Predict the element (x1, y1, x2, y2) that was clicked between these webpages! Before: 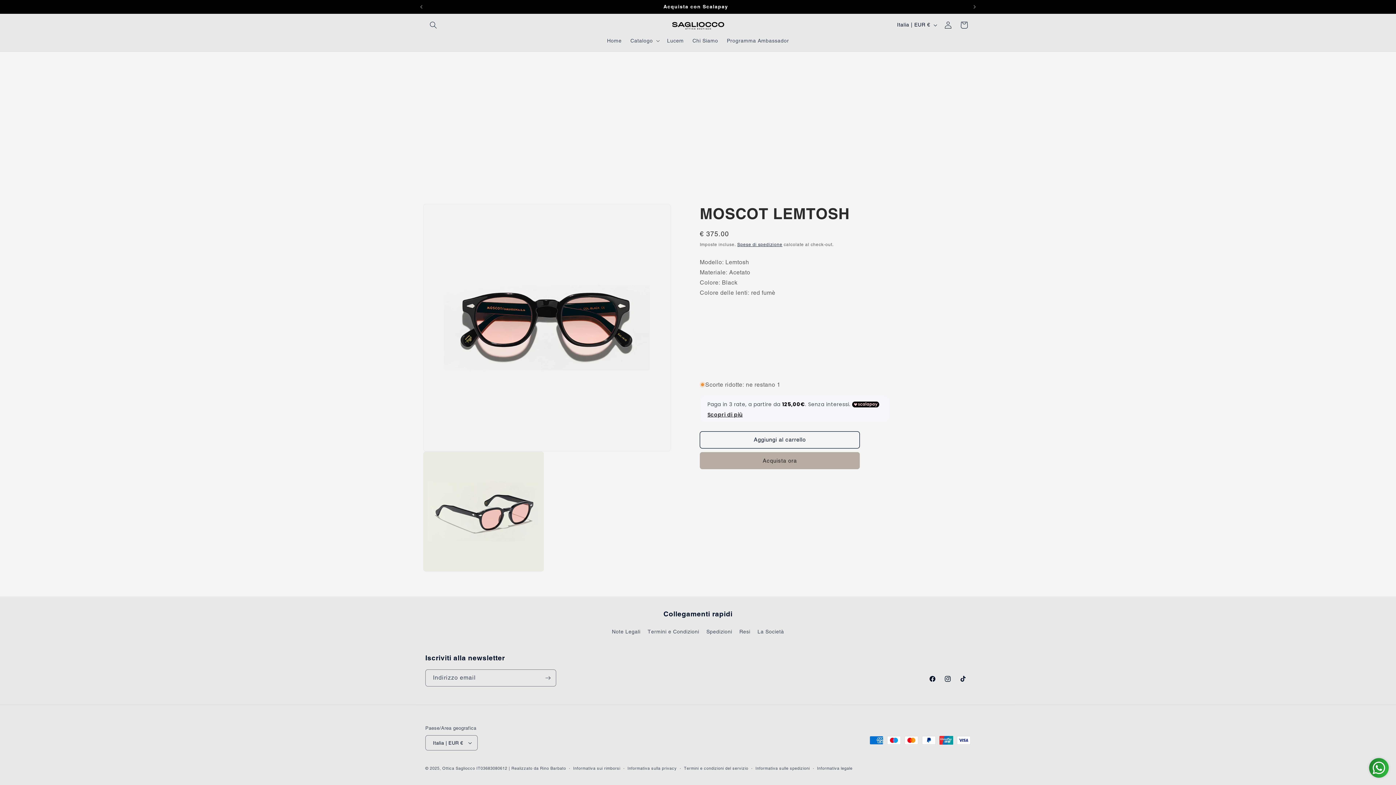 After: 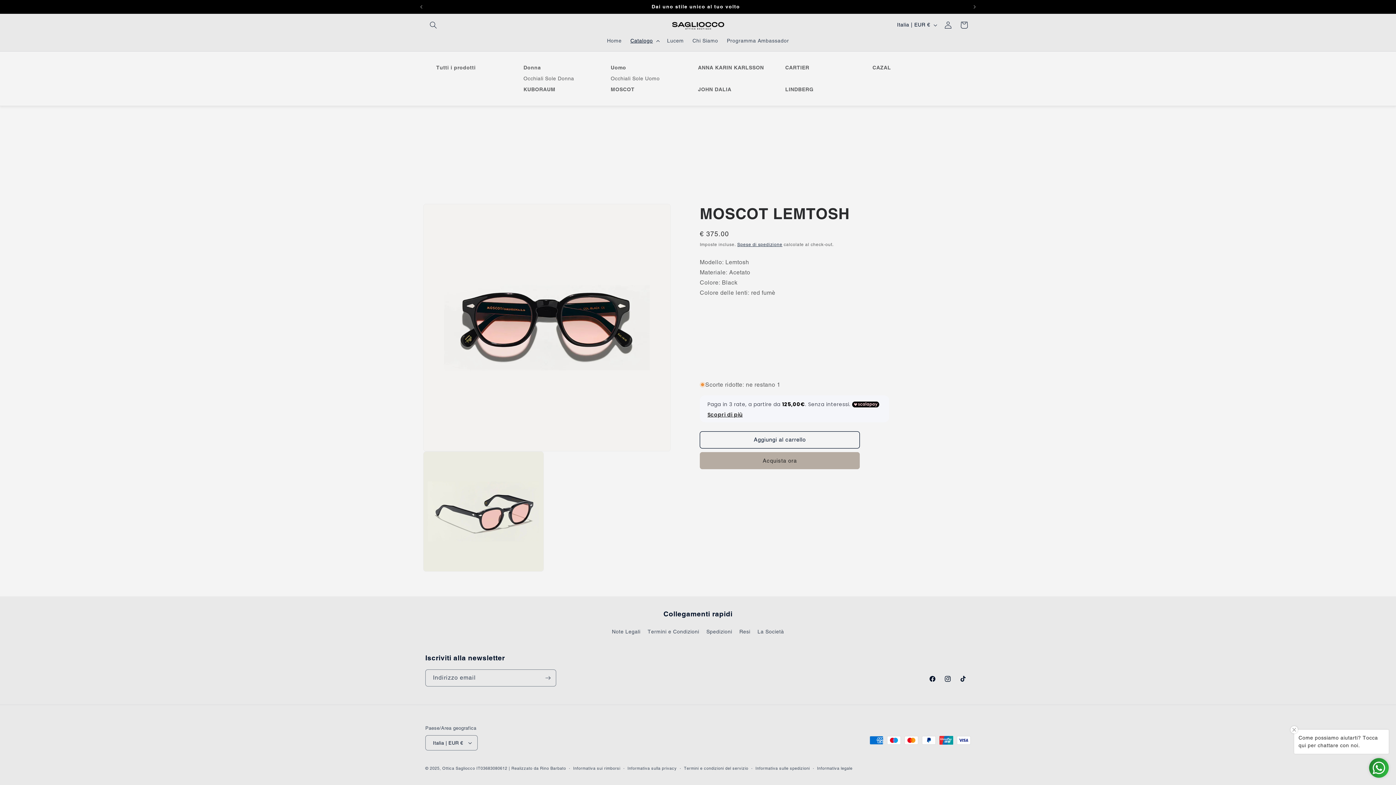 Action: label: Catalogo bbox: (626, 33, 662, 48)